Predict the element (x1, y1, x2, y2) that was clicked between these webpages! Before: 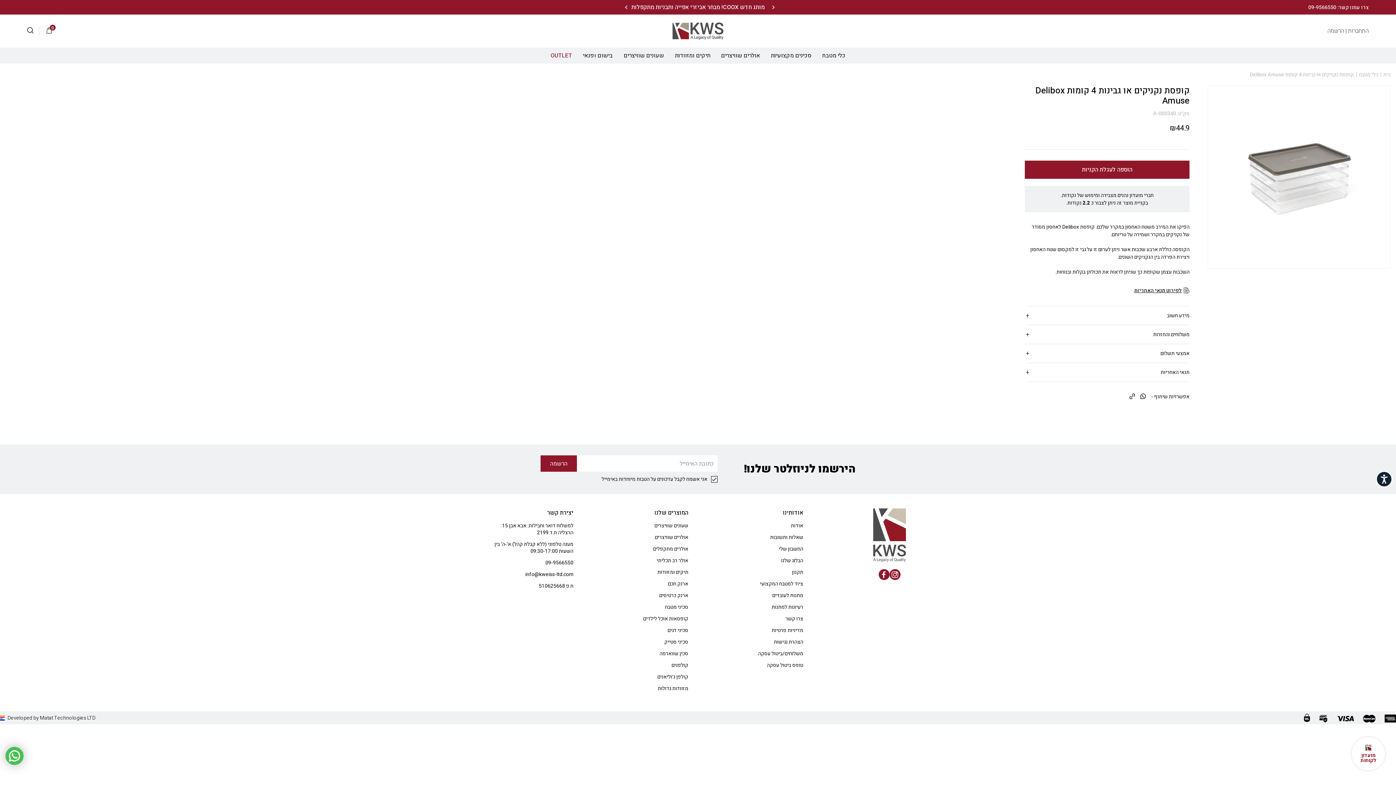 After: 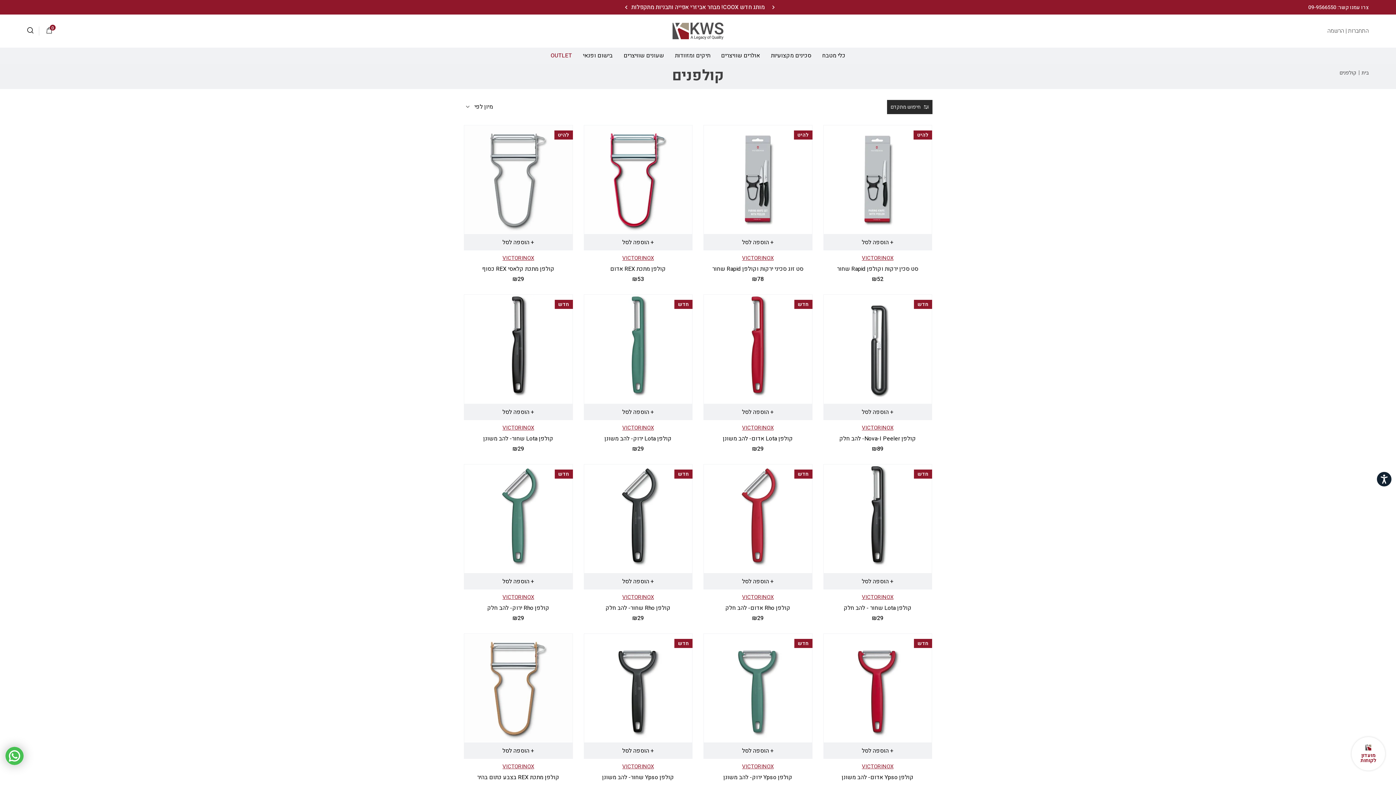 Action: bbox: (671, 662, 688, 669) label: קולפנים